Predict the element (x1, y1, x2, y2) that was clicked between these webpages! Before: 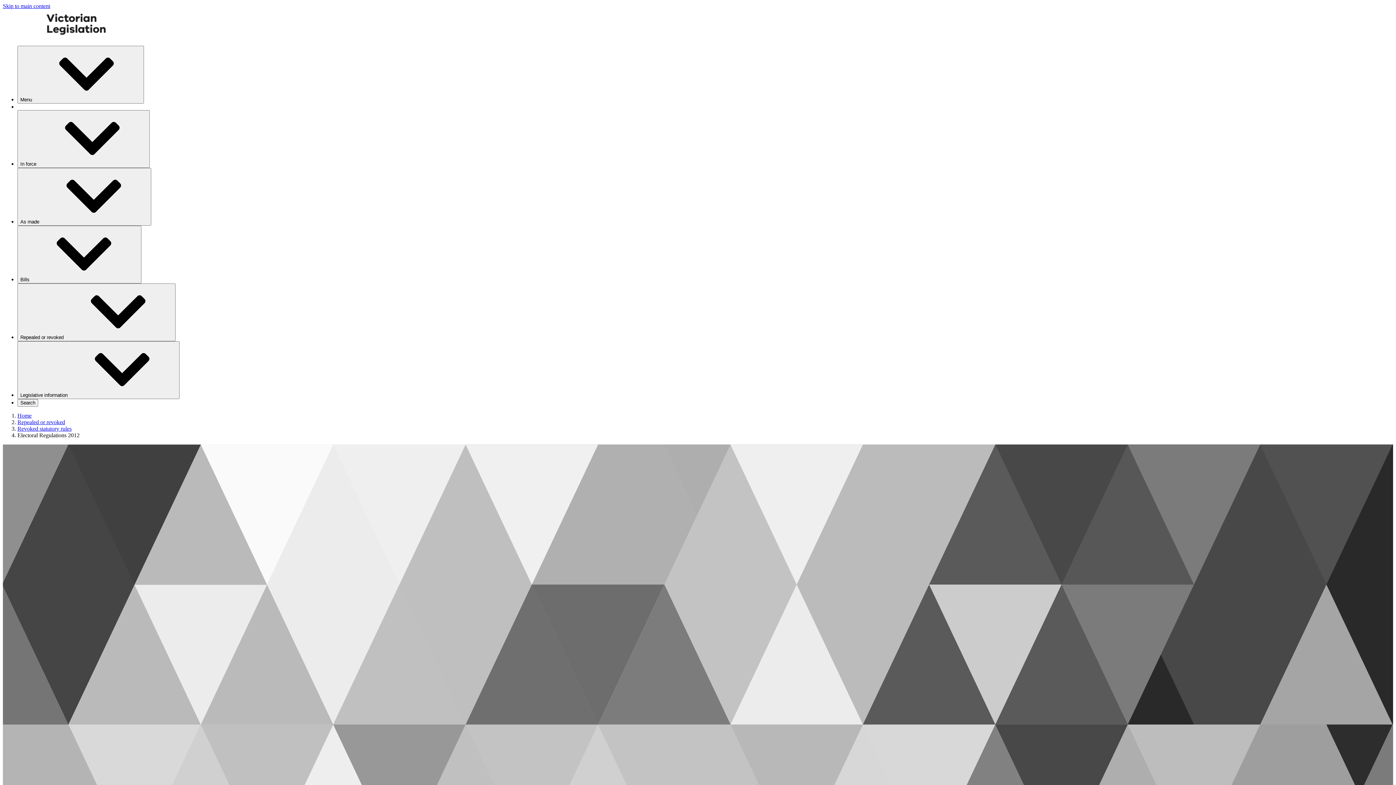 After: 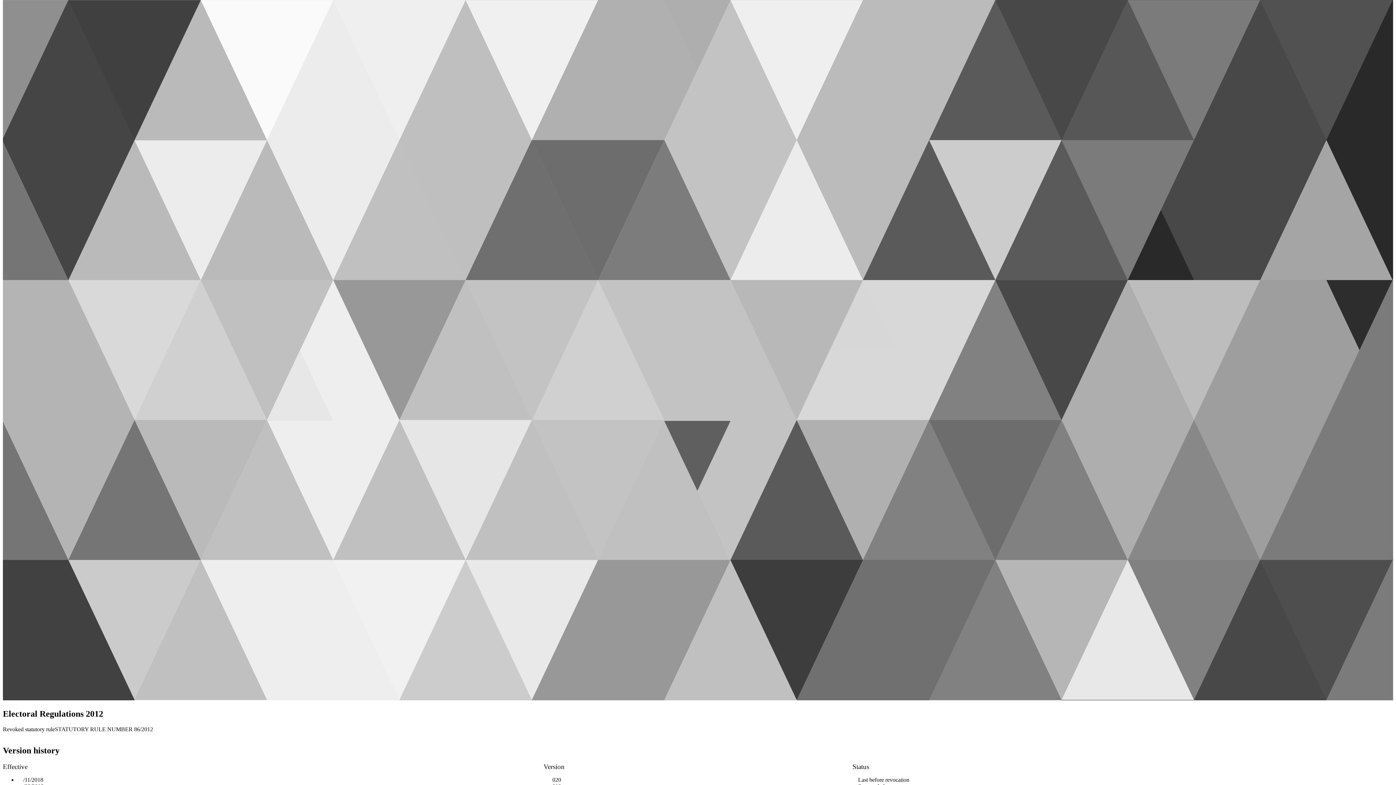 Action: label: Skip to main content bbox: (2, 2, 50, 9)